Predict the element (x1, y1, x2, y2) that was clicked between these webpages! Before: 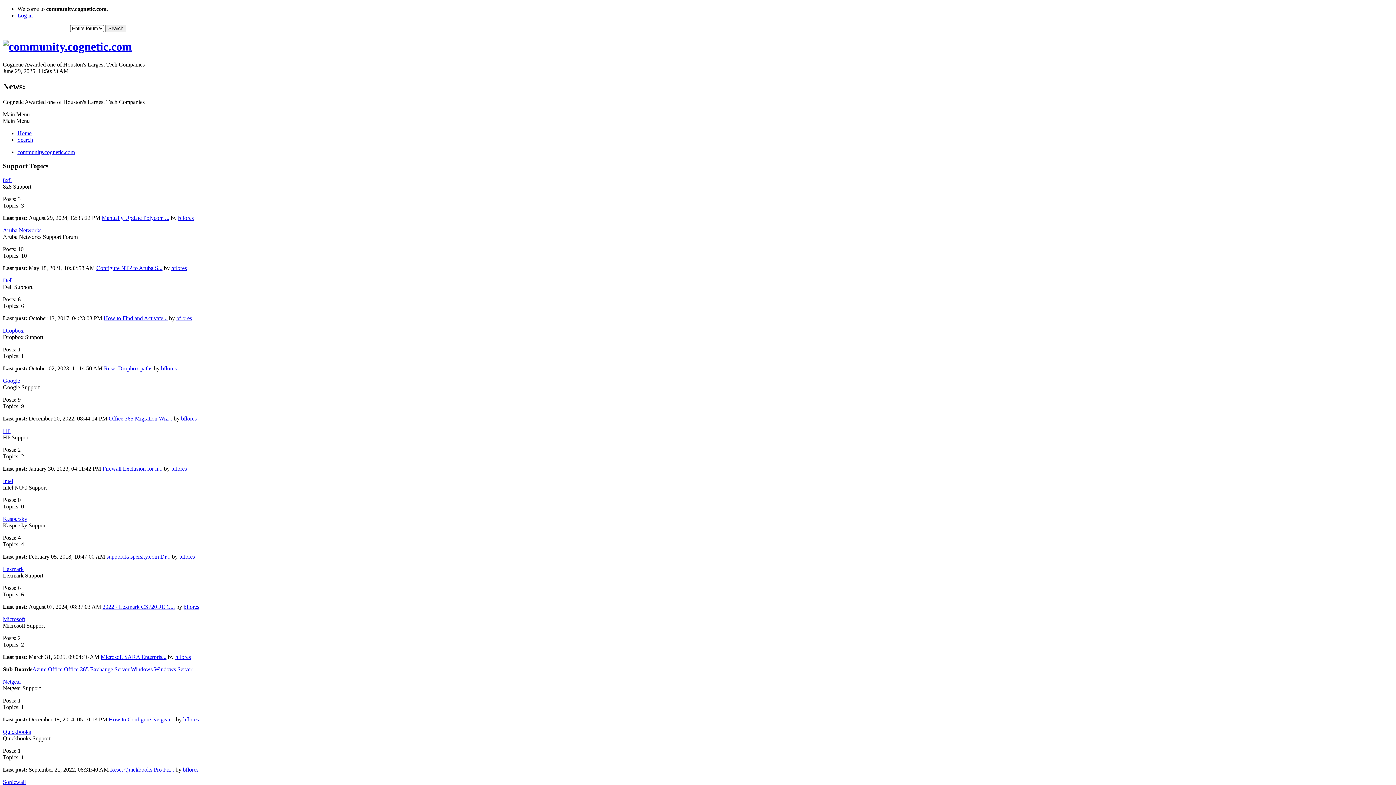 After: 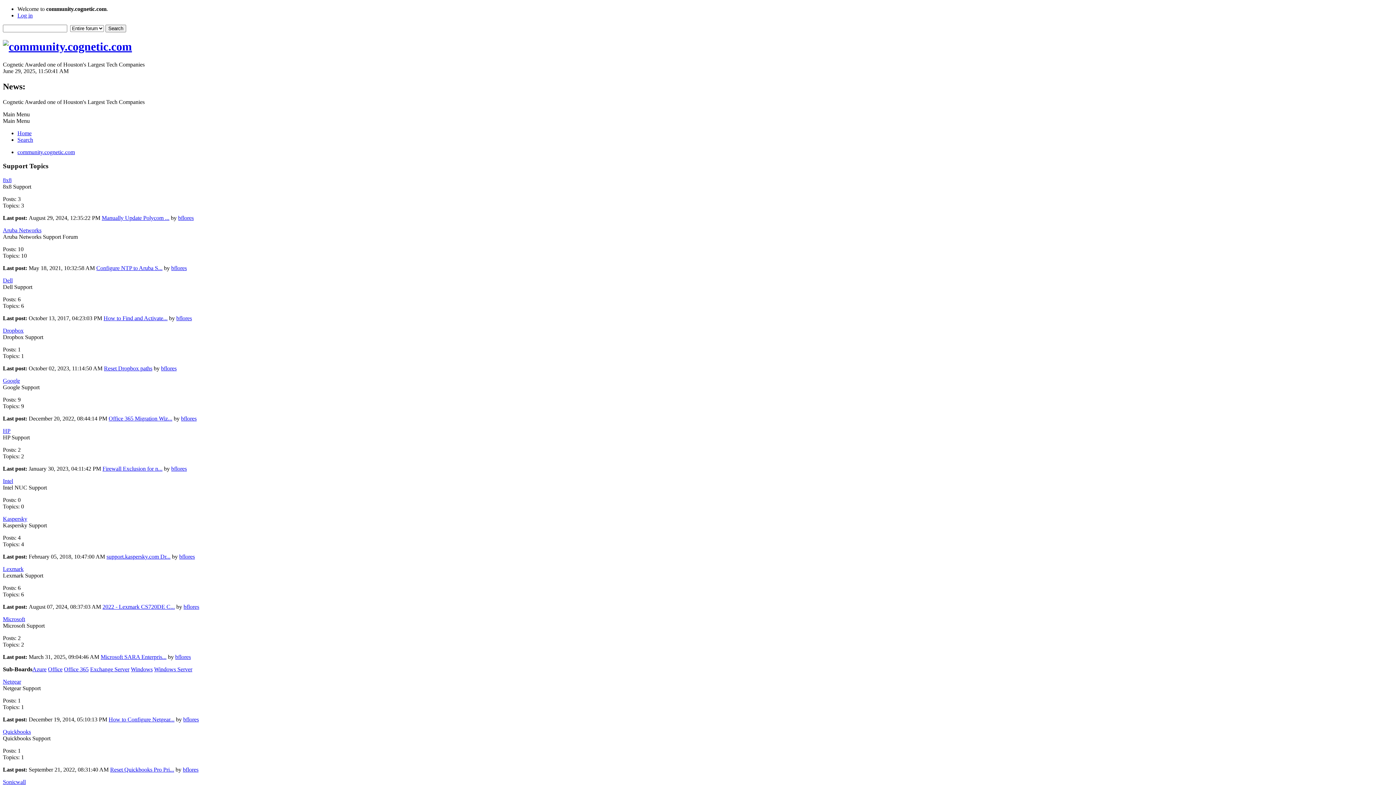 Action: bbox: (100, 654, 166, 660) label: Microsoft SARA Enterpris...